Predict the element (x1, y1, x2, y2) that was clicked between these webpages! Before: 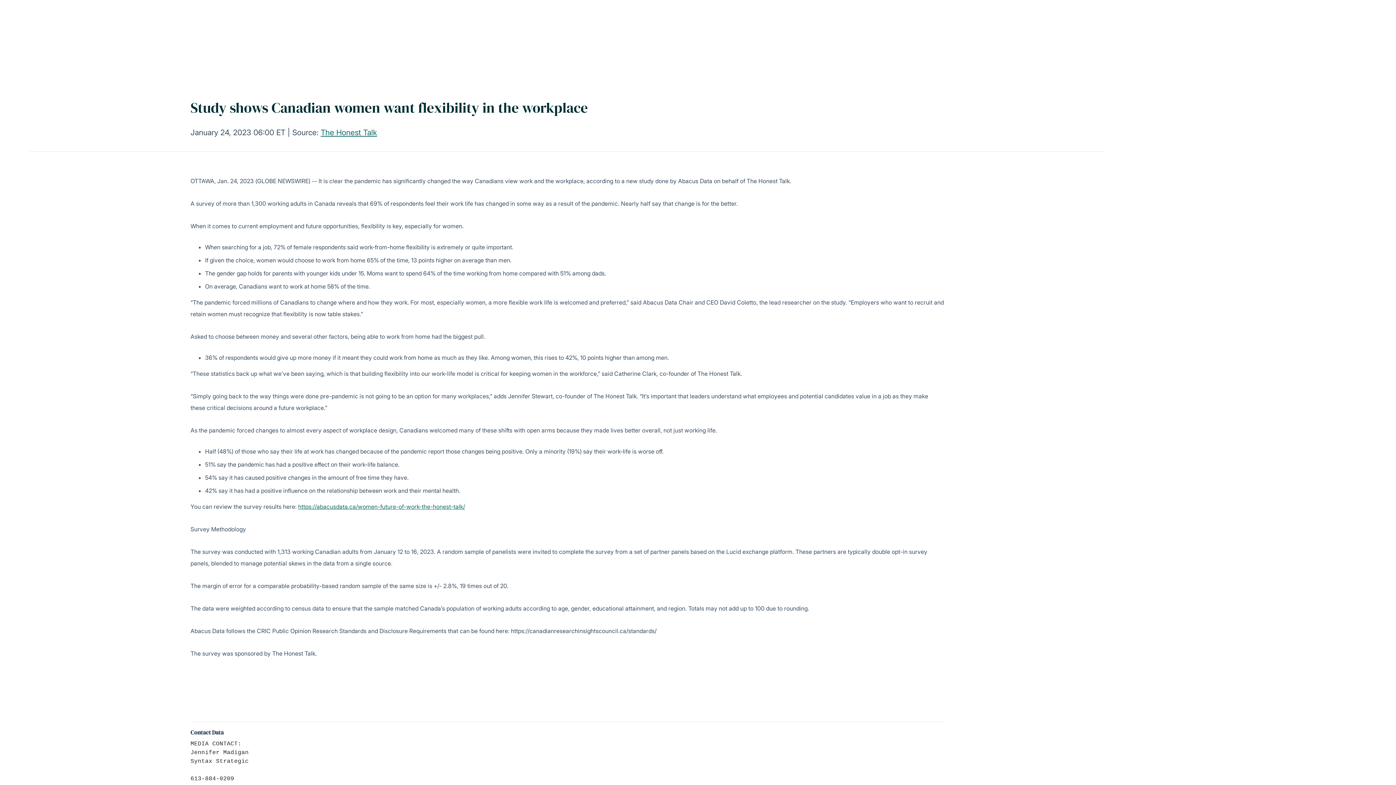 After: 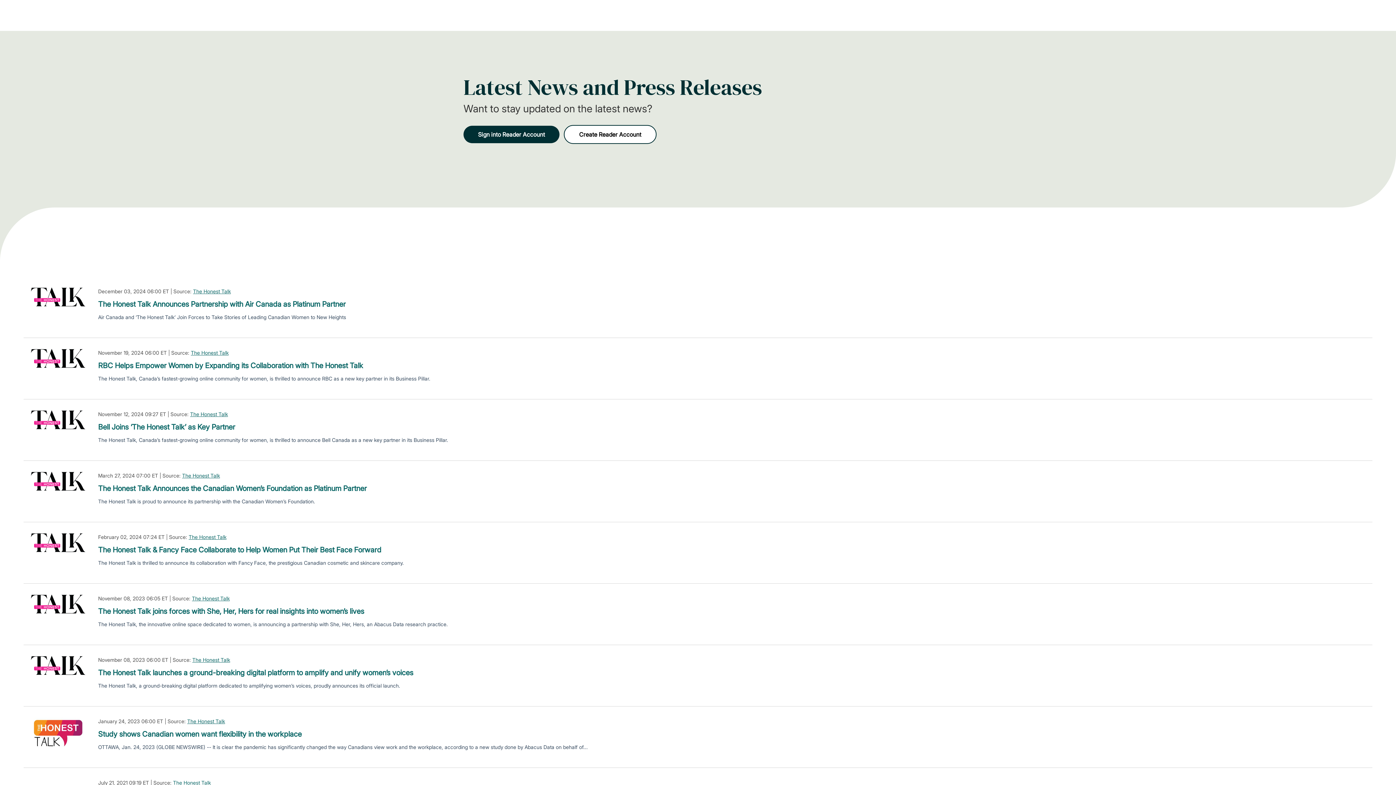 Action: label: The Honest Talk bbox: (320, 128, 377, 137)